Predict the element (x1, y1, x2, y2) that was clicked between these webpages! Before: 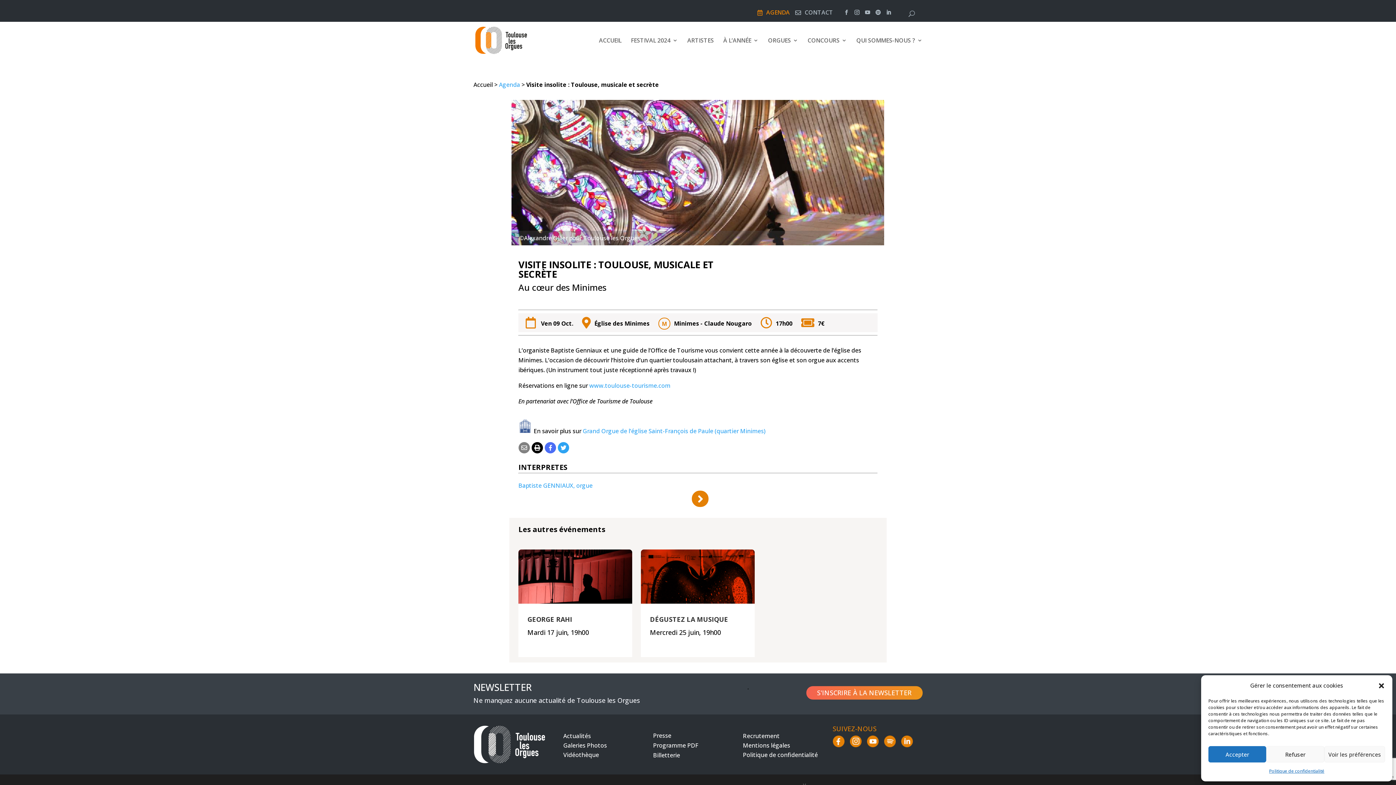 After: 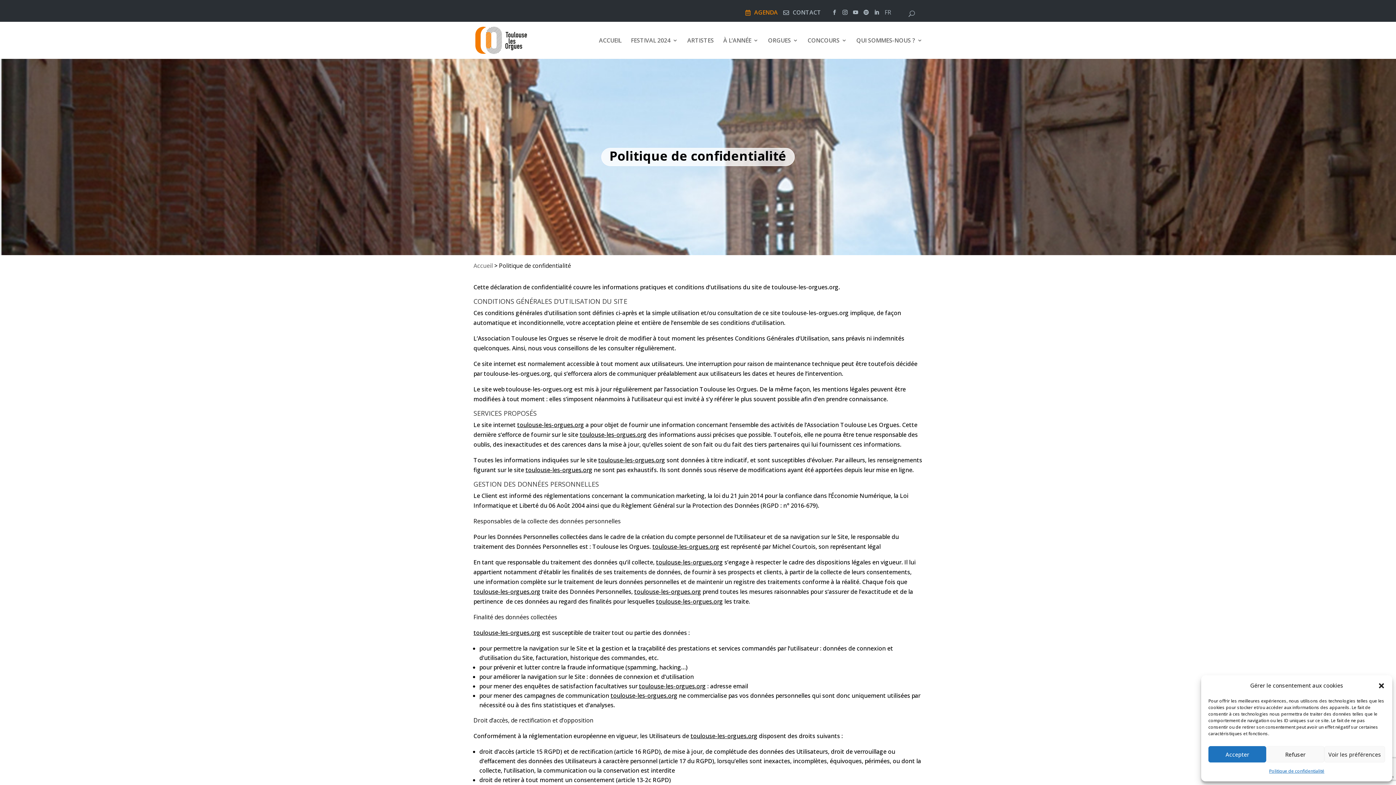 Action: bbox: (743, 751, 818, 759) label: Politique de confidentialité